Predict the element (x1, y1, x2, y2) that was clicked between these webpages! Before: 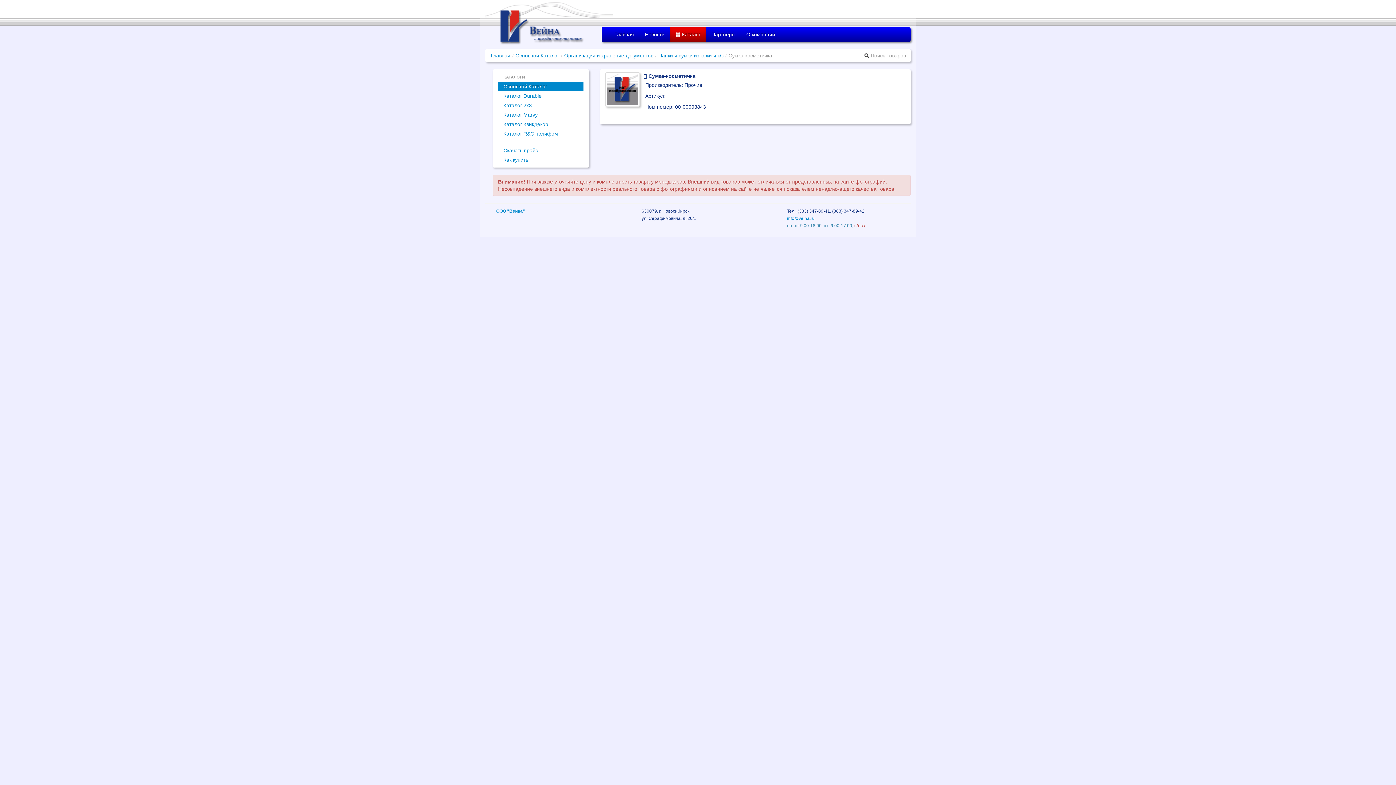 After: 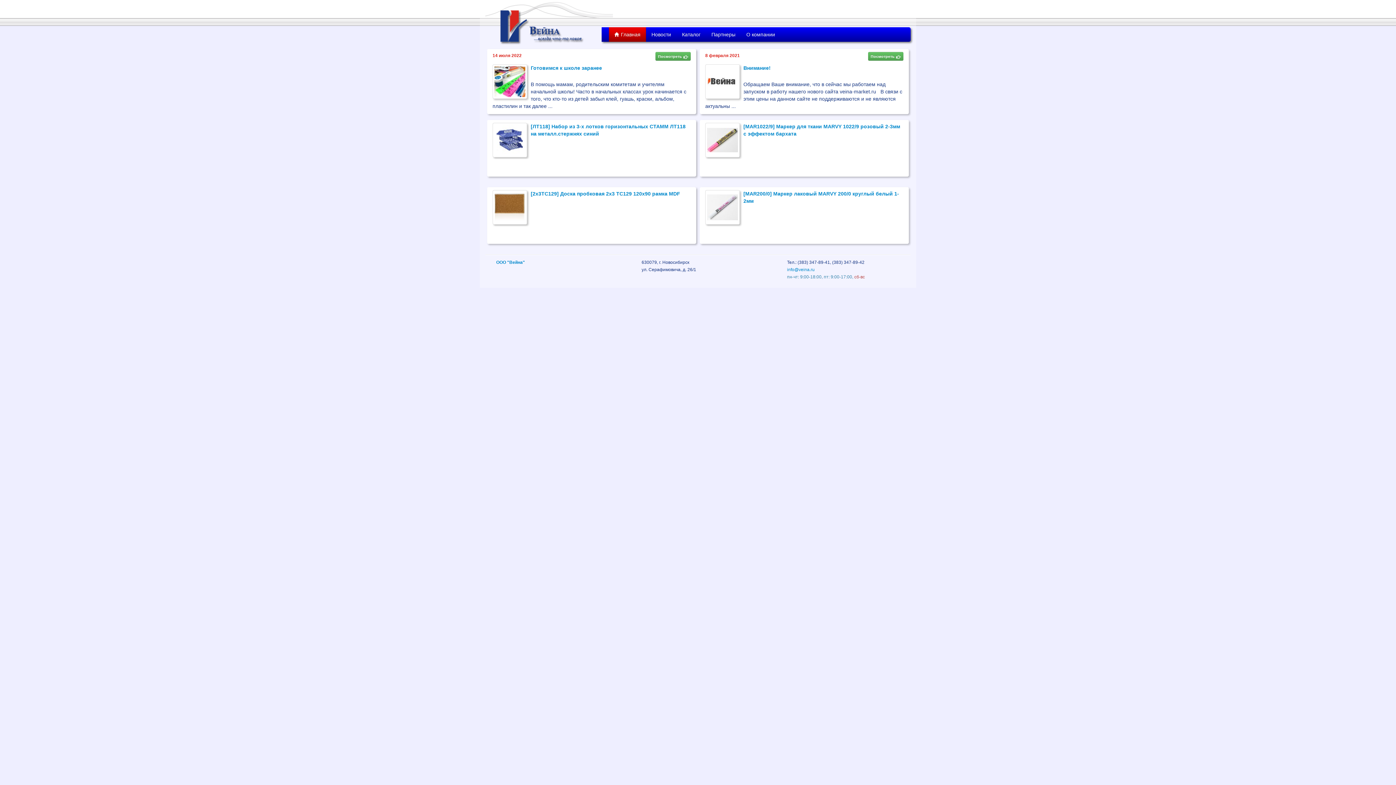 Action: bbox: (496, 208, 525, 213) label: ООО "Вейна"